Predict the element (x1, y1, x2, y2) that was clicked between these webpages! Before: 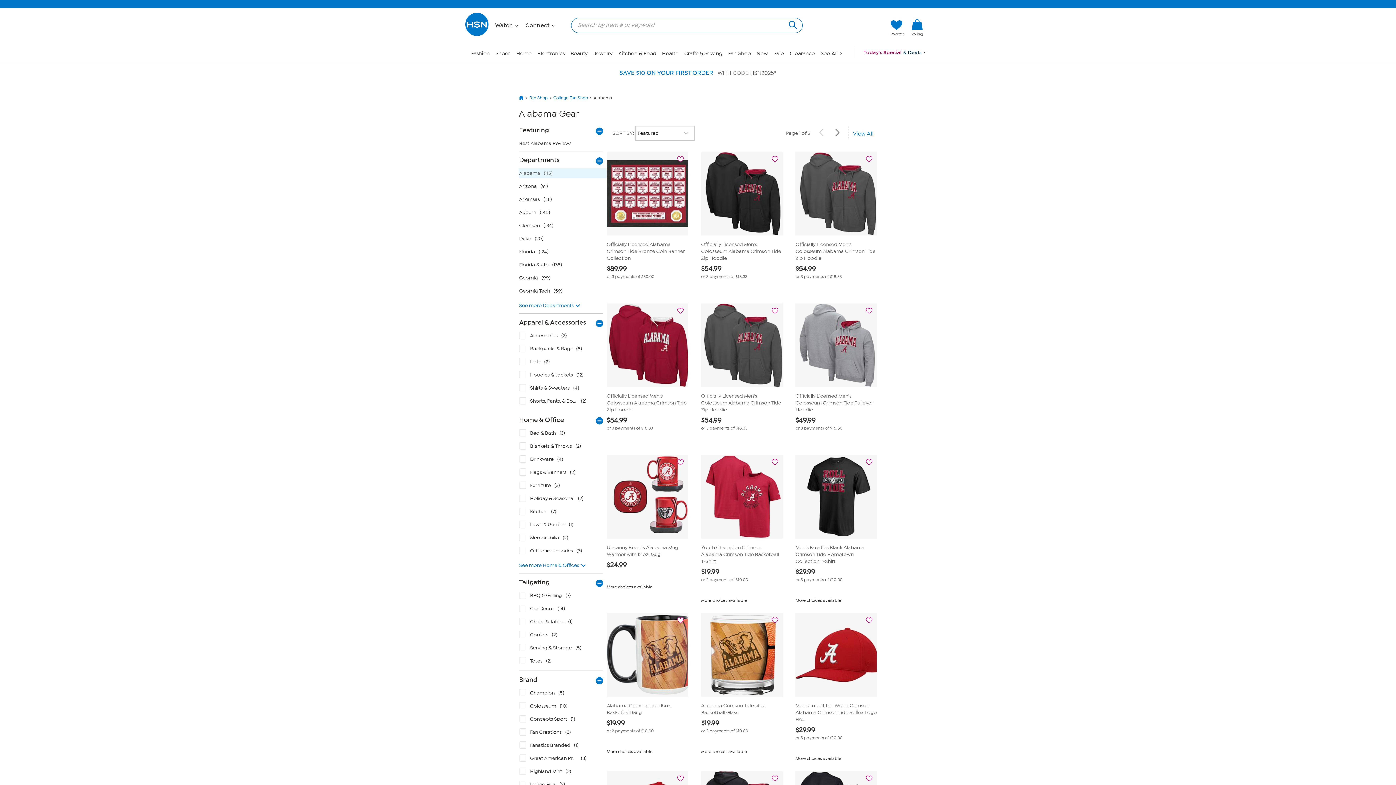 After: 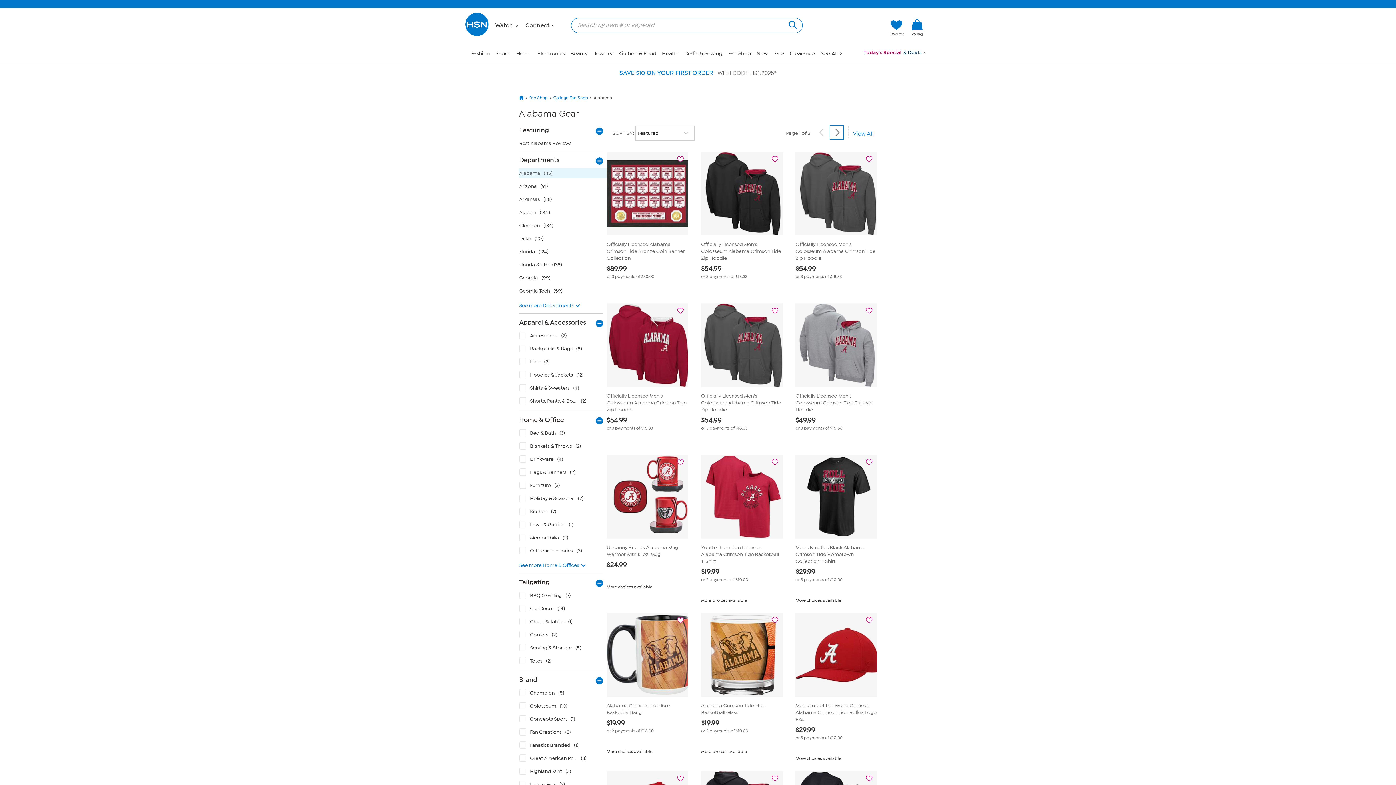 Action: bbox: (829, 125, 843, 139) label: Next Page